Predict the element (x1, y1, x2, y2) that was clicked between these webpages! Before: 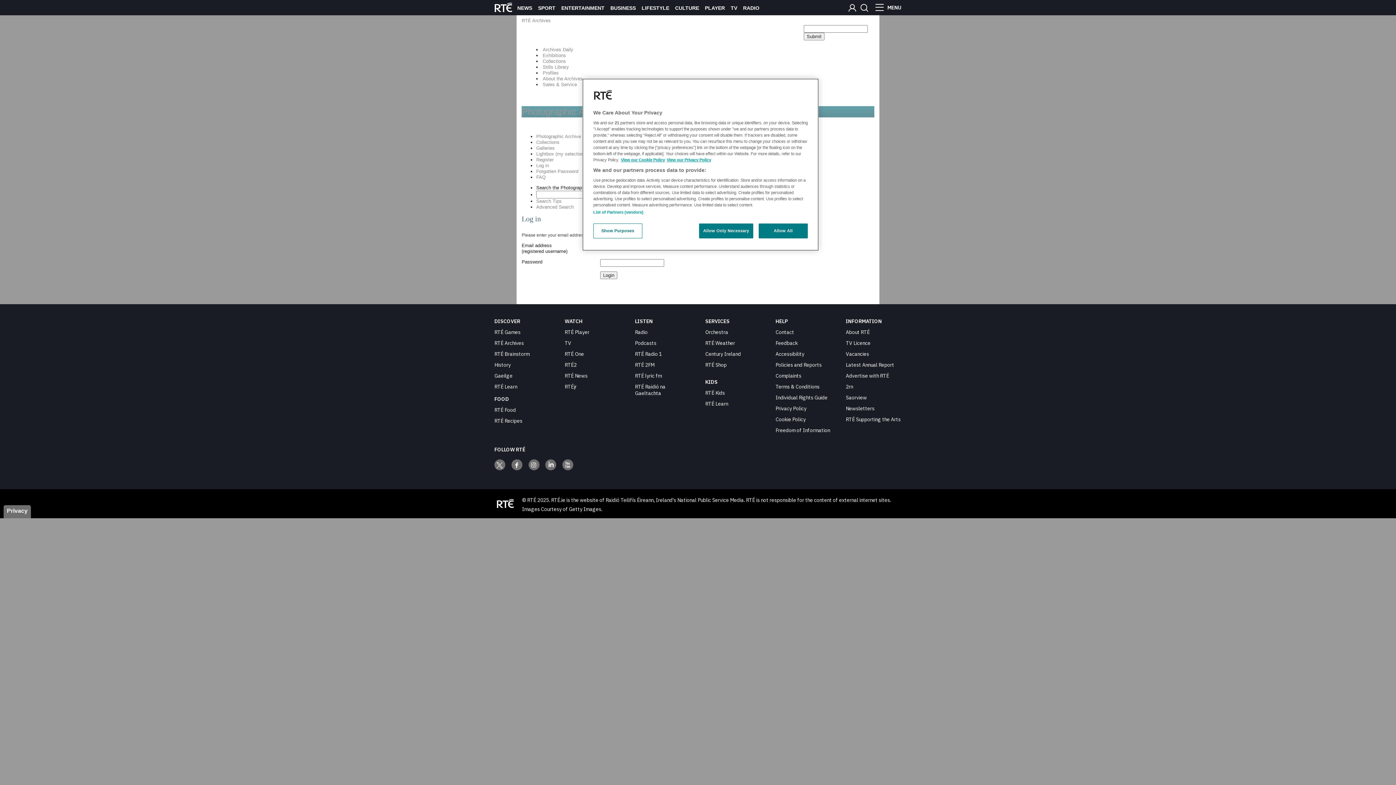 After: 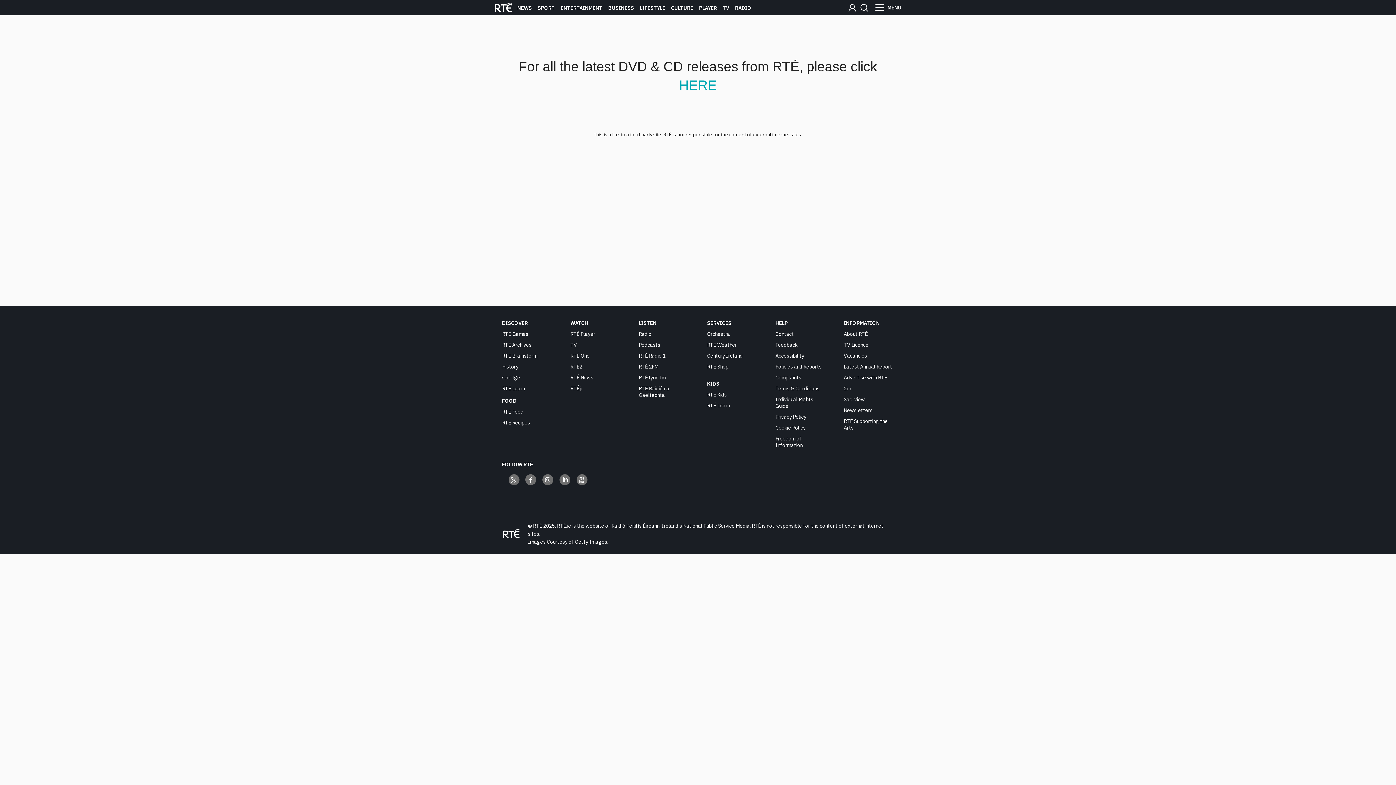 Action: bbox: (705, 361, 726, 368) label: RTÉ Shop